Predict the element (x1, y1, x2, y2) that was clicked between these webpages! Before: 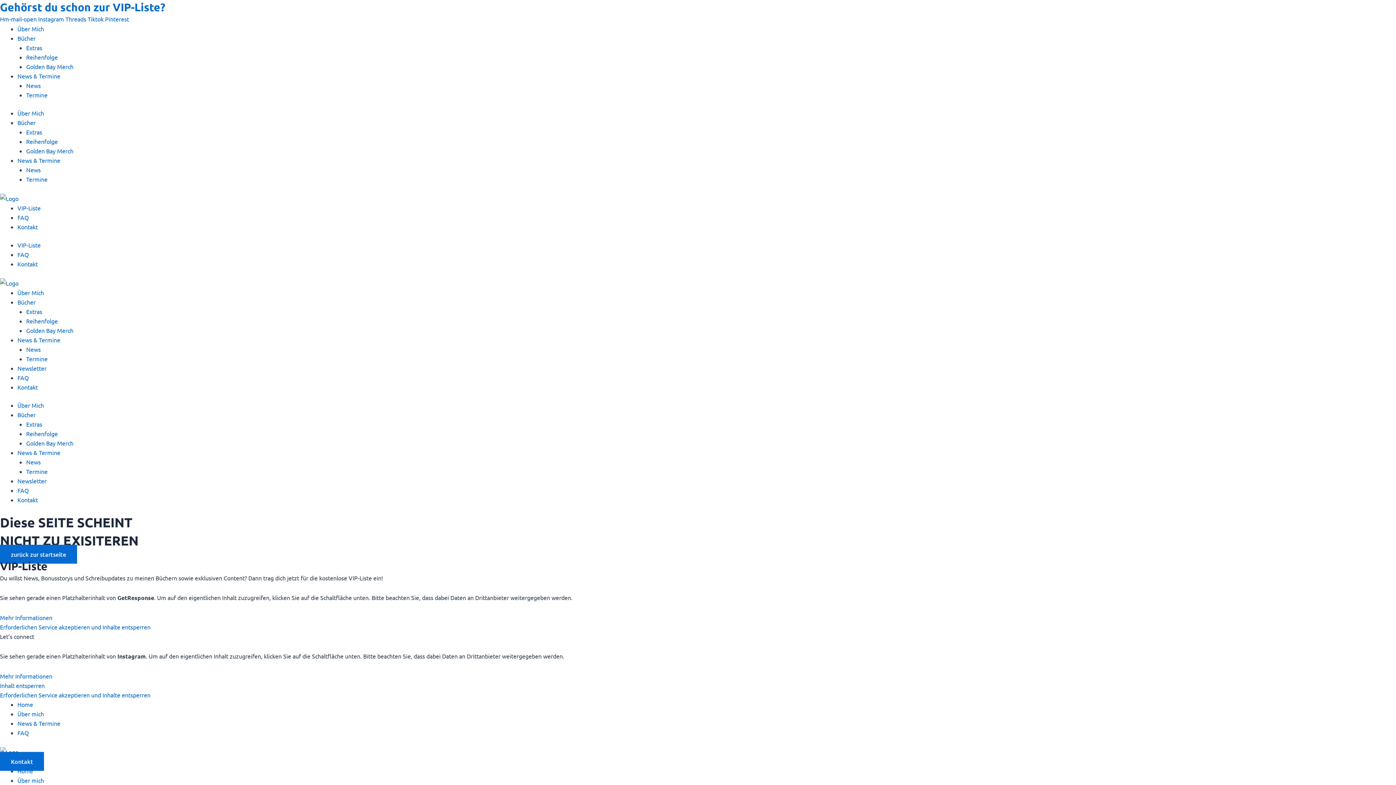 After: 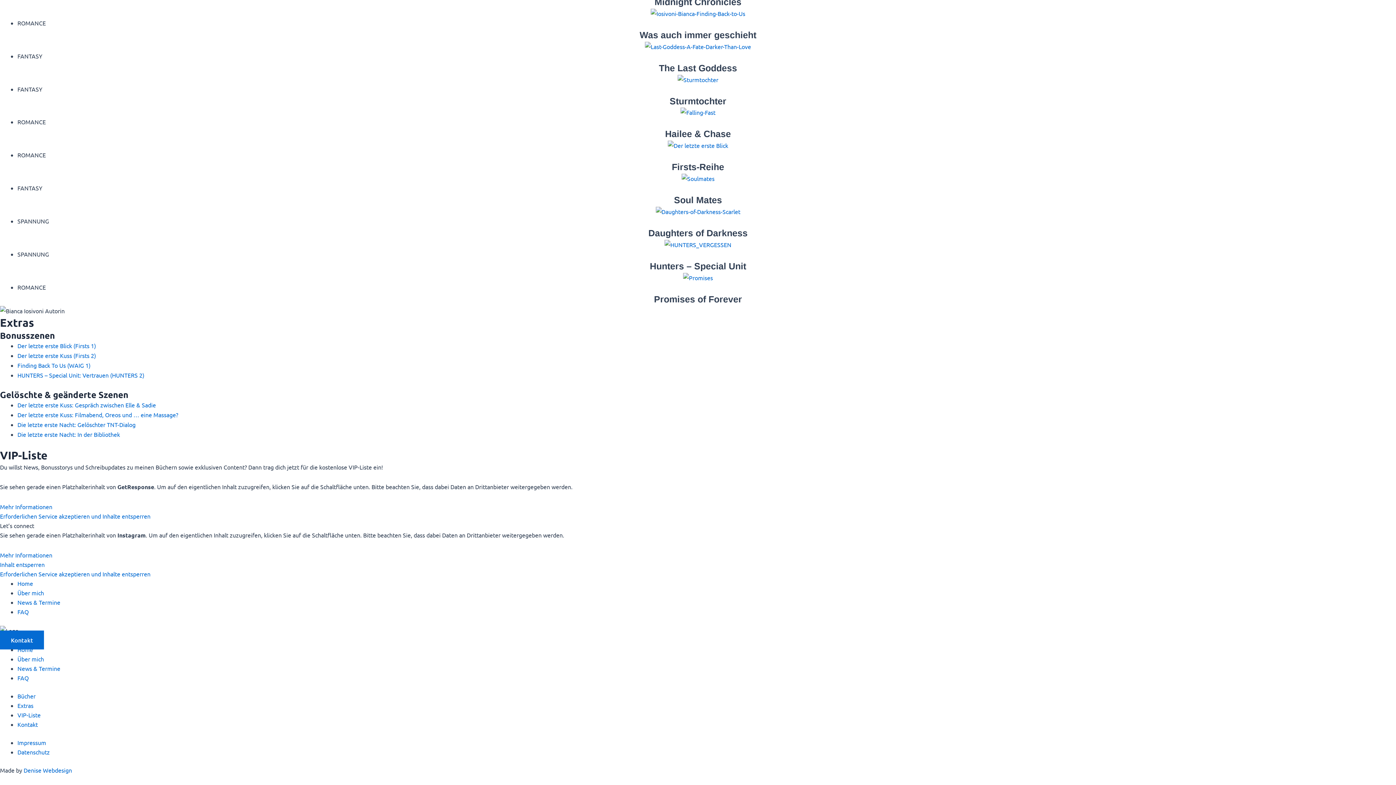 Action: label: Extras bbox: (26, 420, 42, 427)